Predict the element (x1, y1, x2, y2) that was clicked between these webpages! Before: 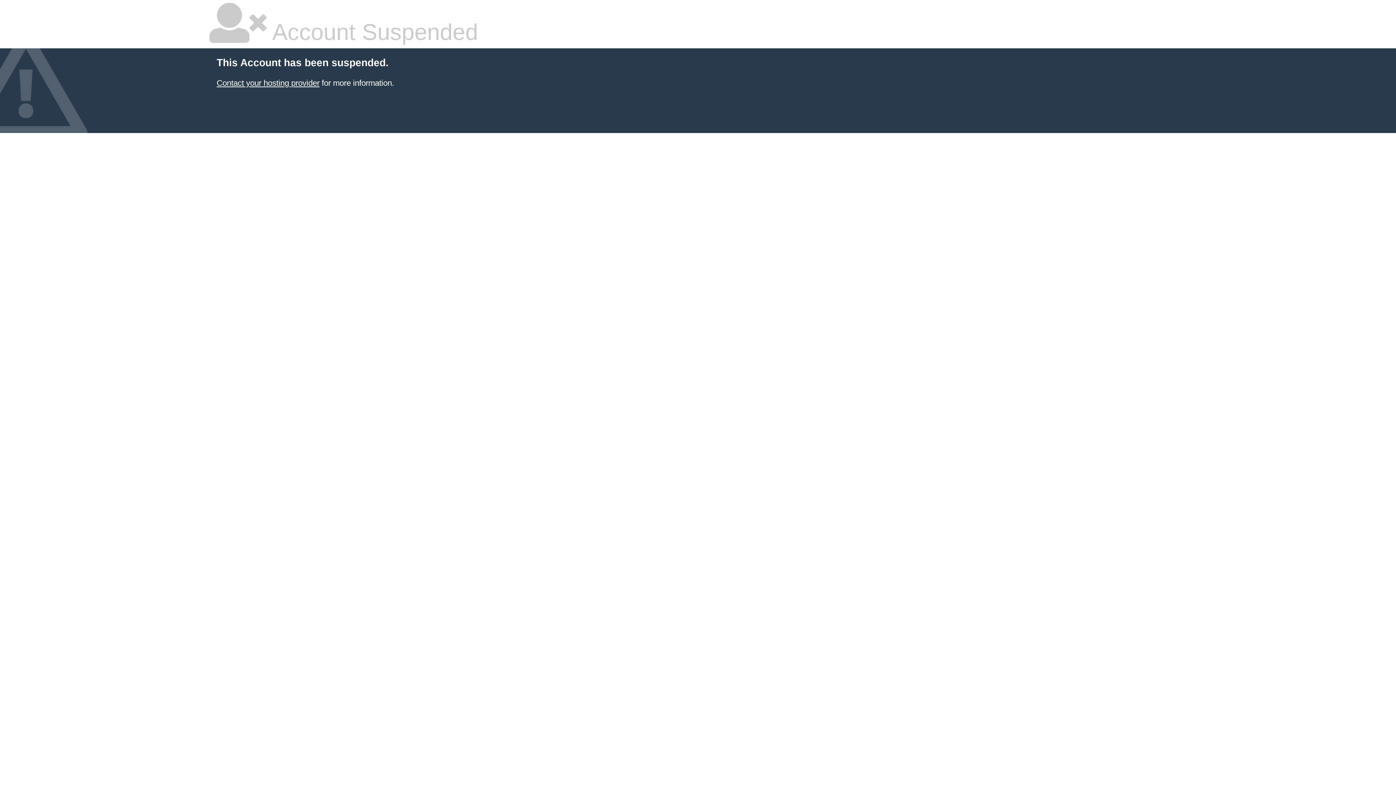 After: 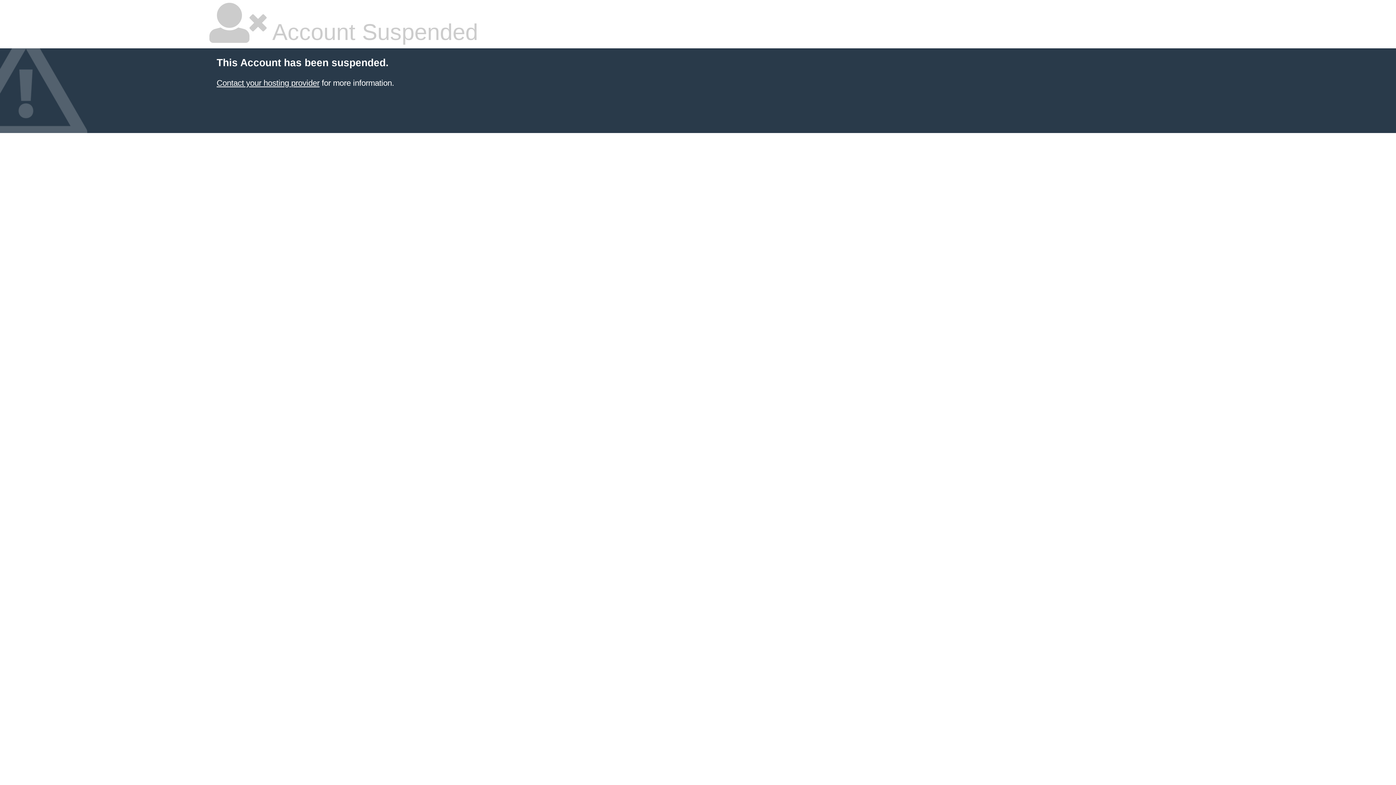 Action: bbox: (216, 78, 319, 87) label: Contact your hosting provider